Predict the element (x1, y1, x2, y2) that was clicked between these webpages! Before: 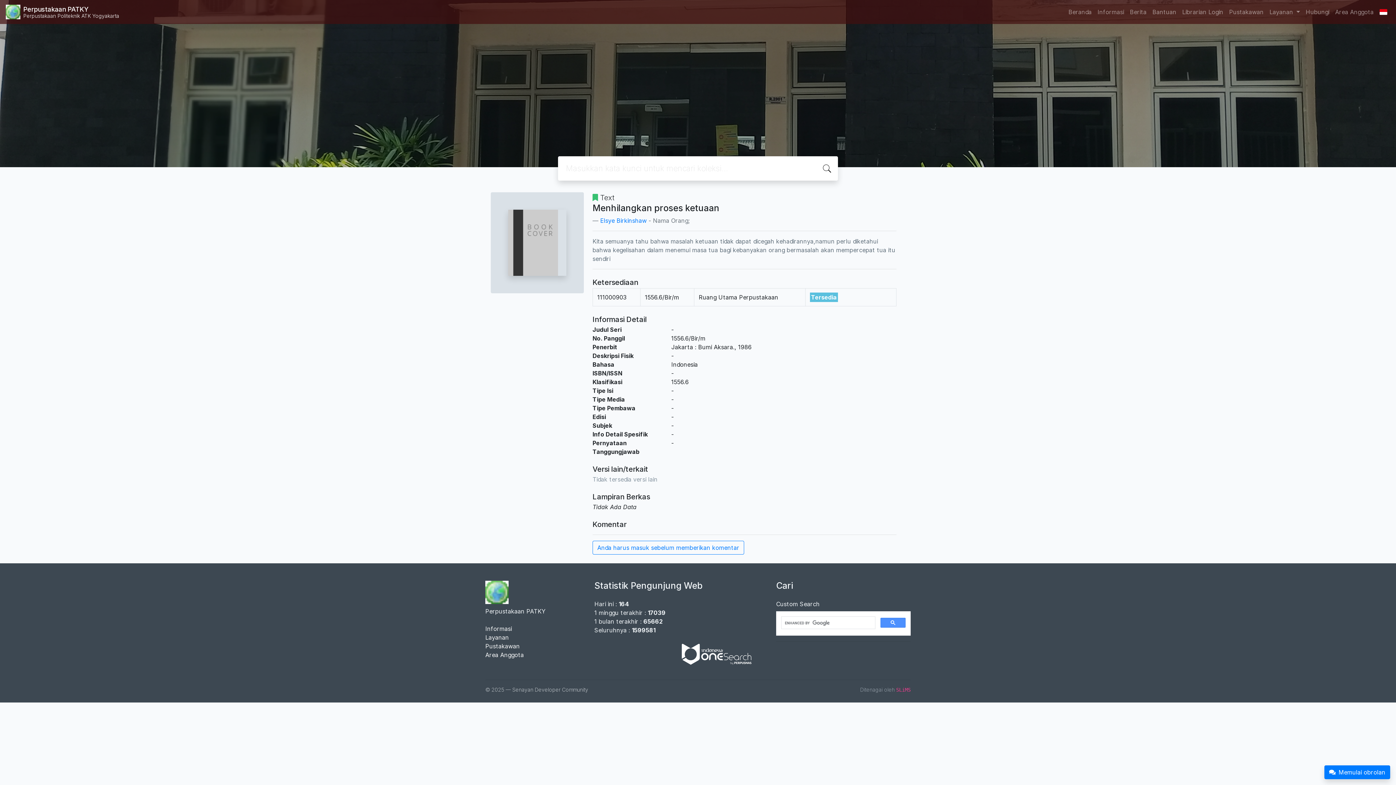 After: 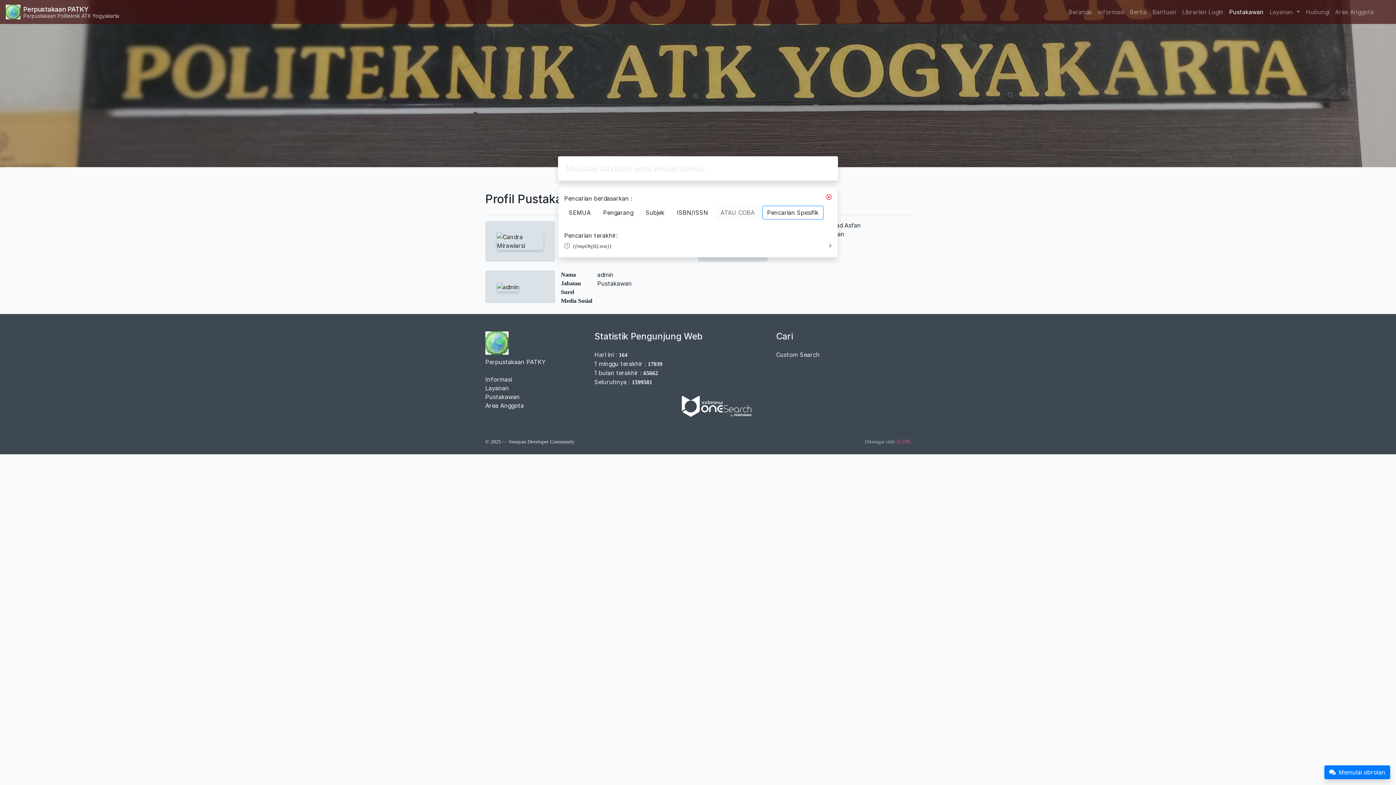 Action: label: Pustakawan bbox: (485, 642, 520, 650)